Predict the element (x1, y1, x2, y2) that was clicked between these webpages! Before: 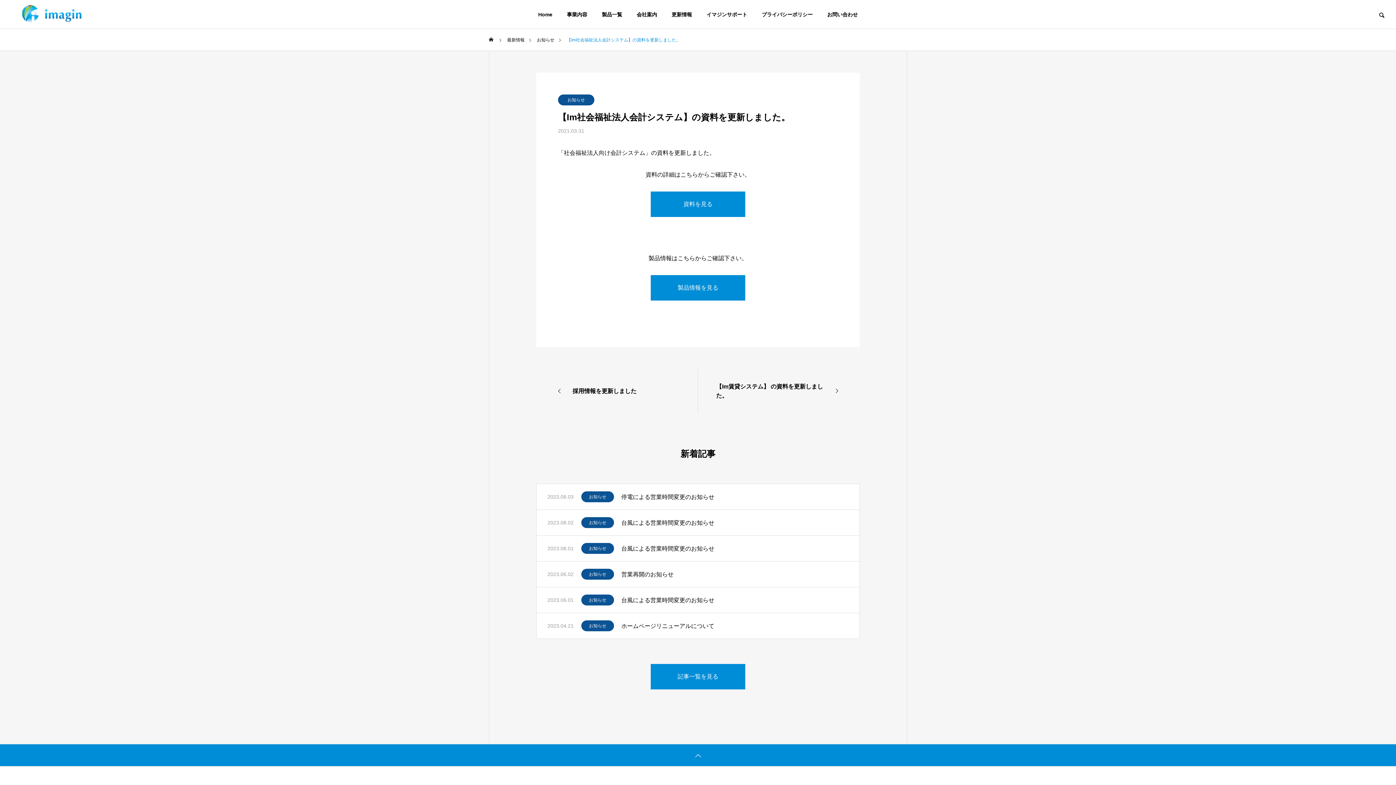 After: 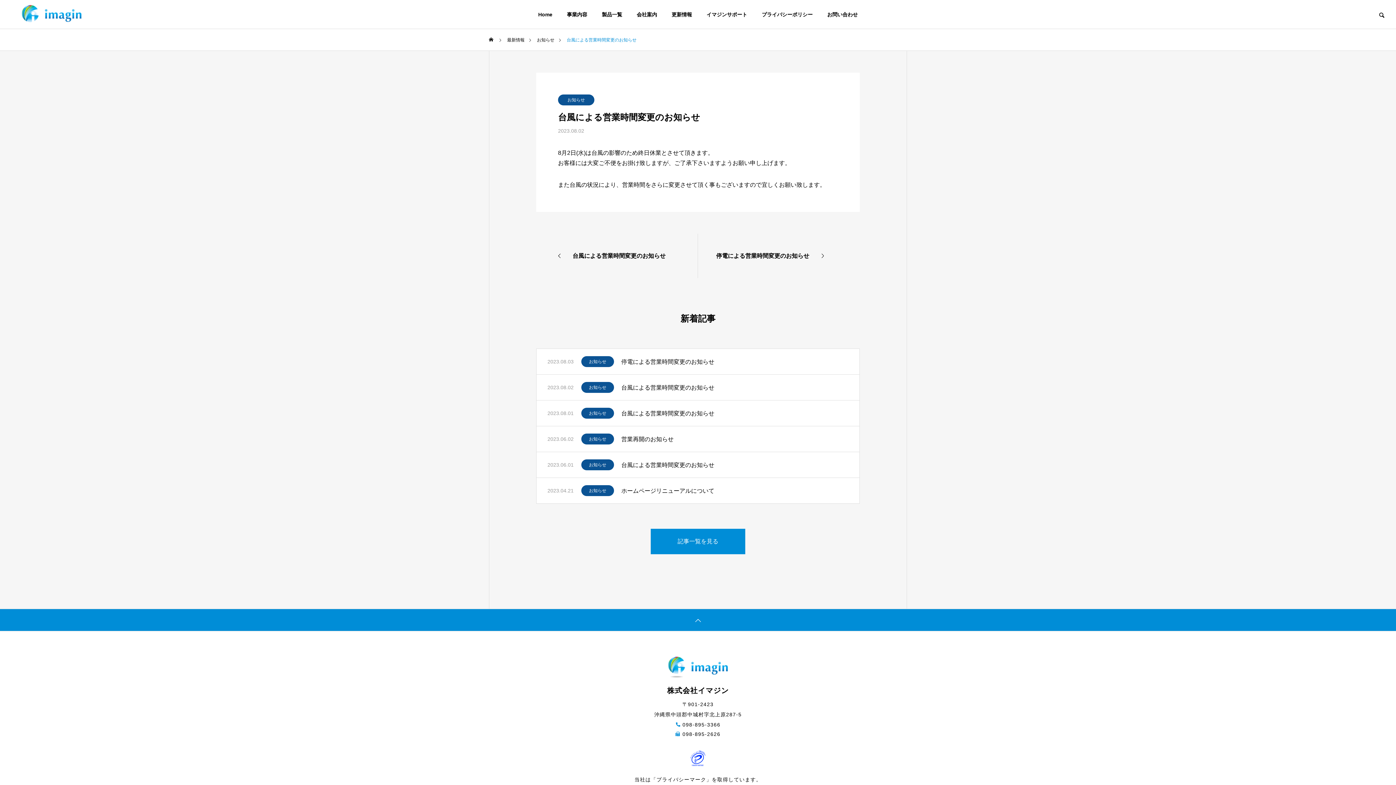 Action: label: 台風による営業時間変更のお知らせ bbox: (621, 518, 848, 527)